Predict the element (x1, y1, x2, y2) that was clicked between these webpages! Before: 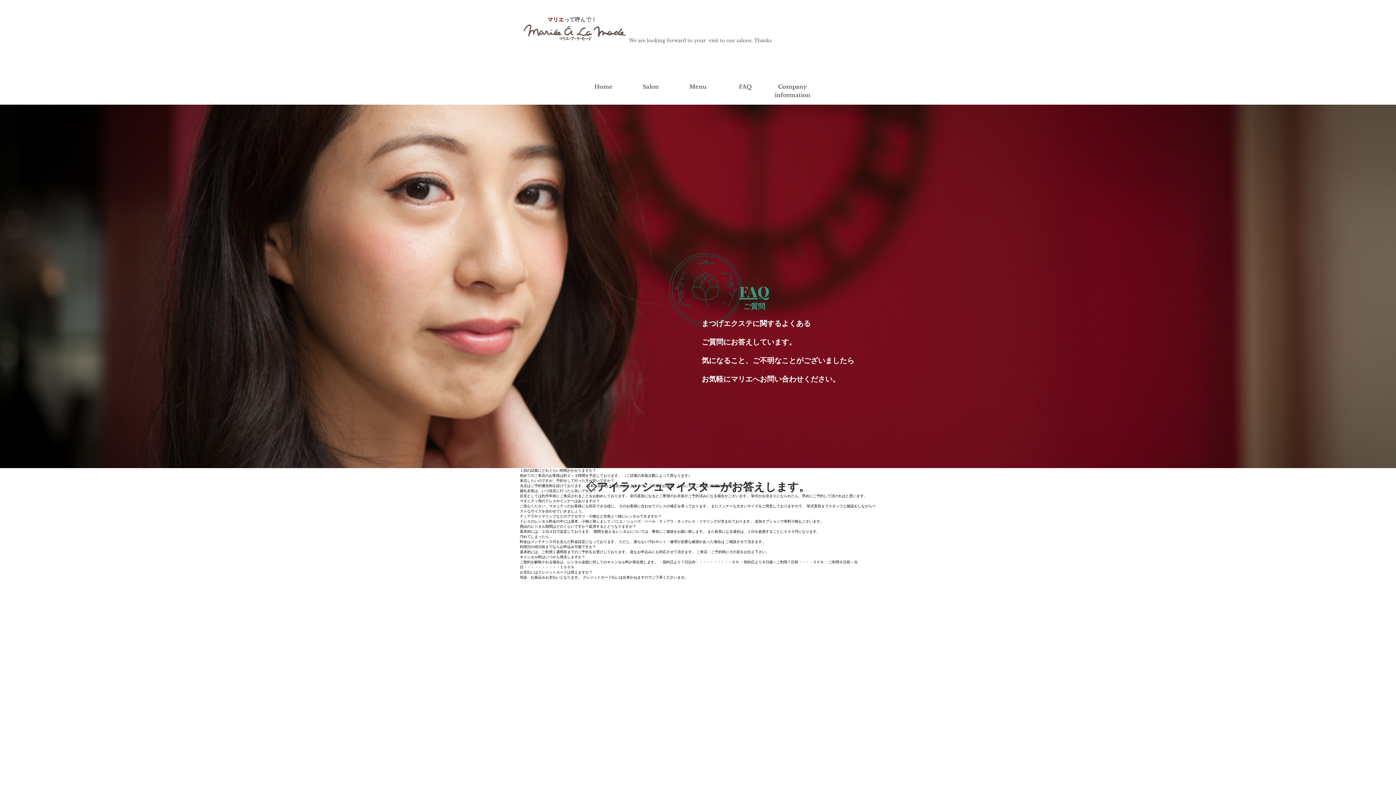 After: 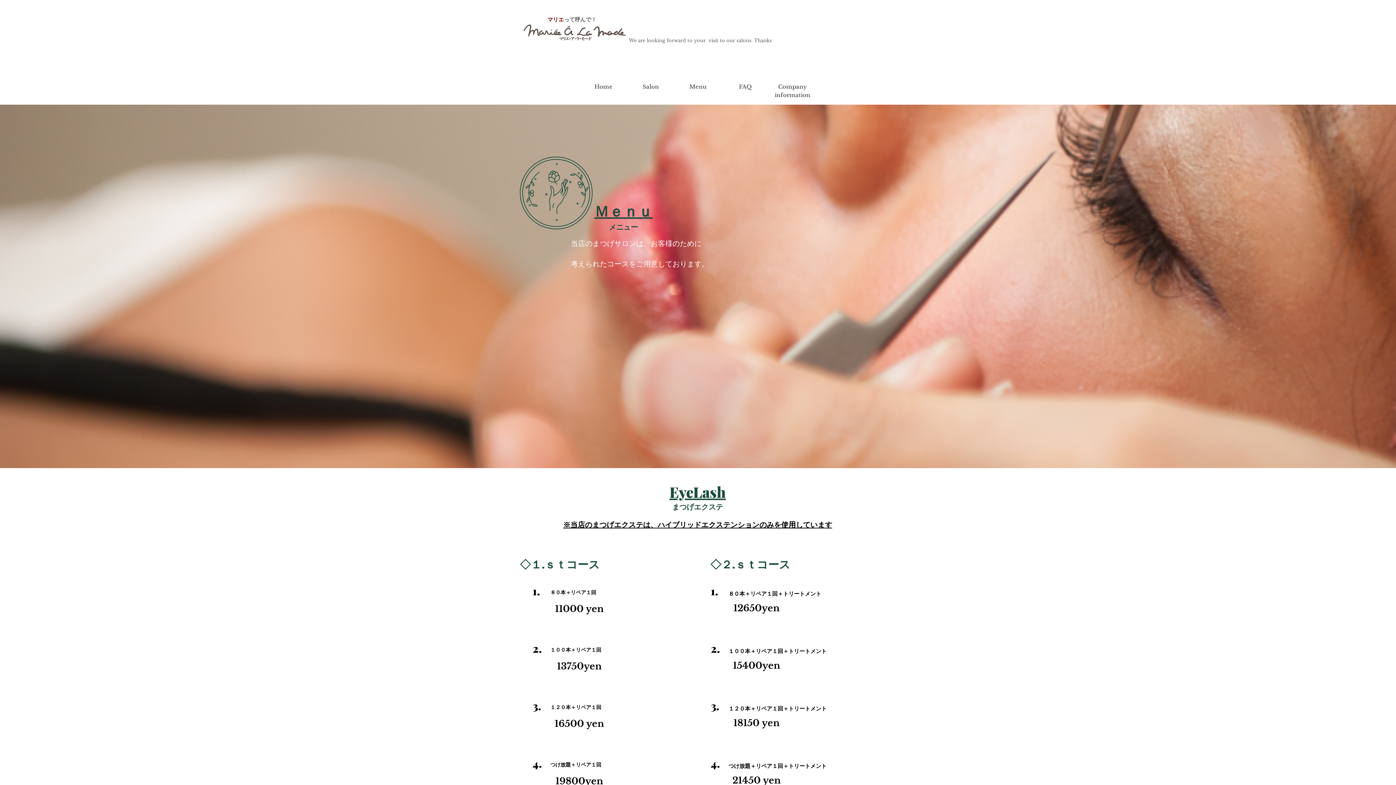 Action: label: Menu bbox: (689, 84, 706, 90)